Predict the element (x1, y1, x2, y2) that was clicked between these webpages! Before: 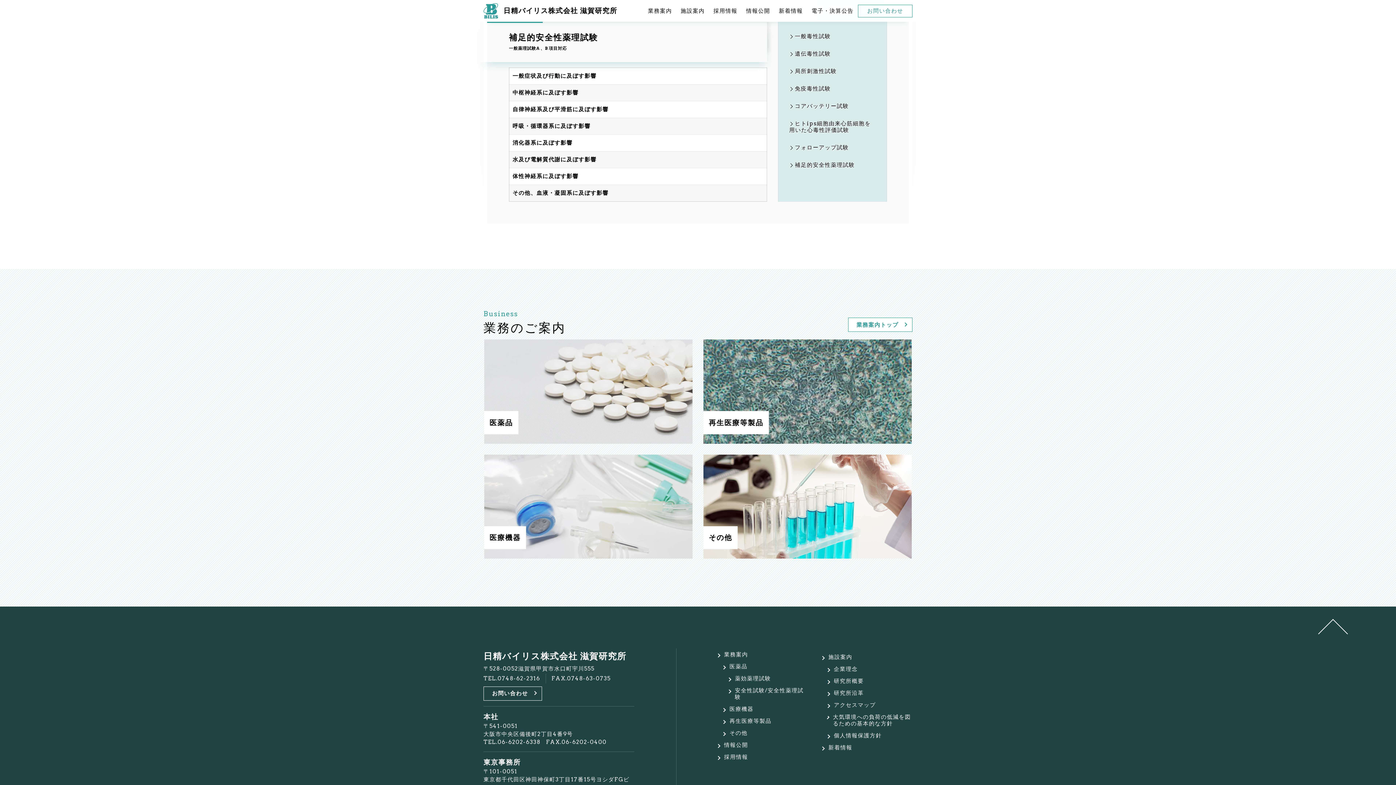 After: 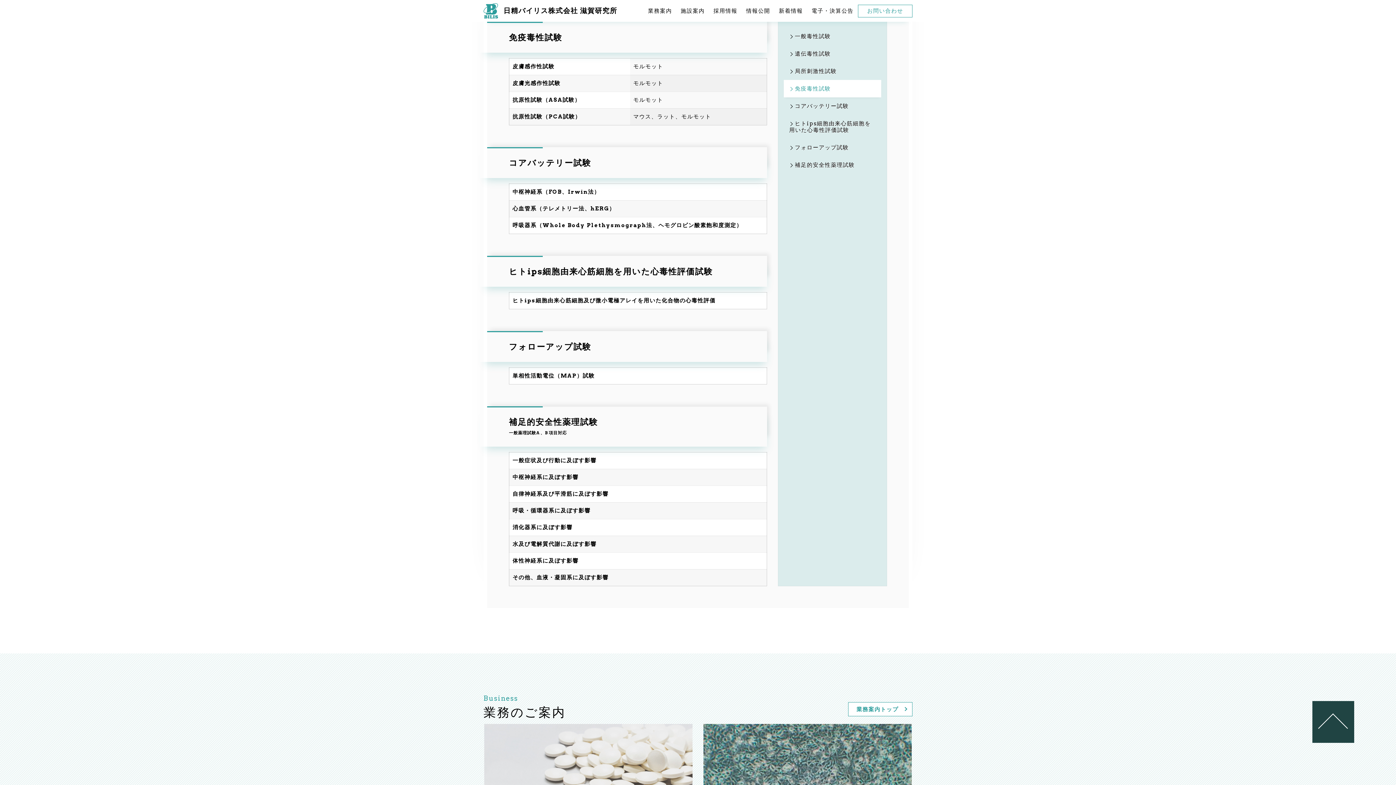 Action: label: 免疫毒性試験 bbox: (784, 79, 881, 97)